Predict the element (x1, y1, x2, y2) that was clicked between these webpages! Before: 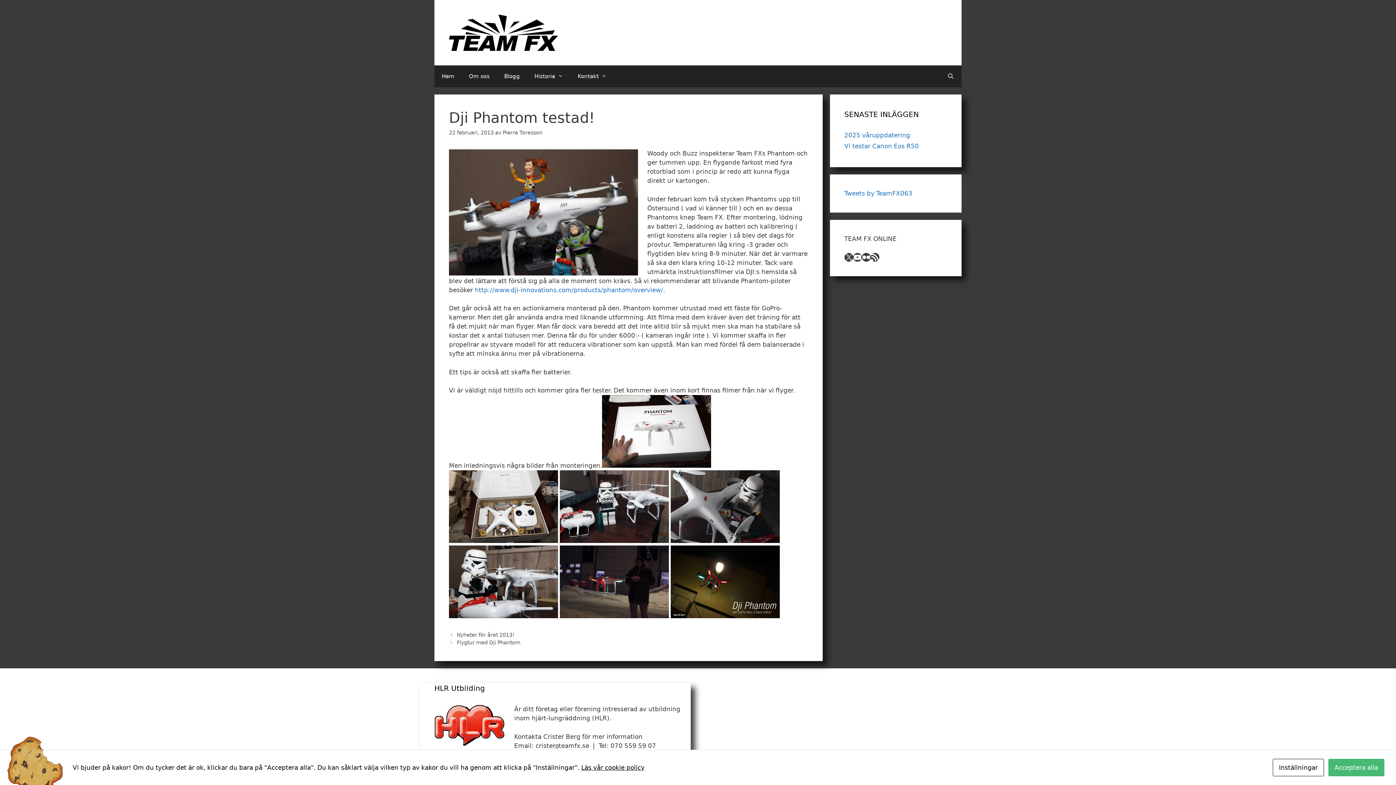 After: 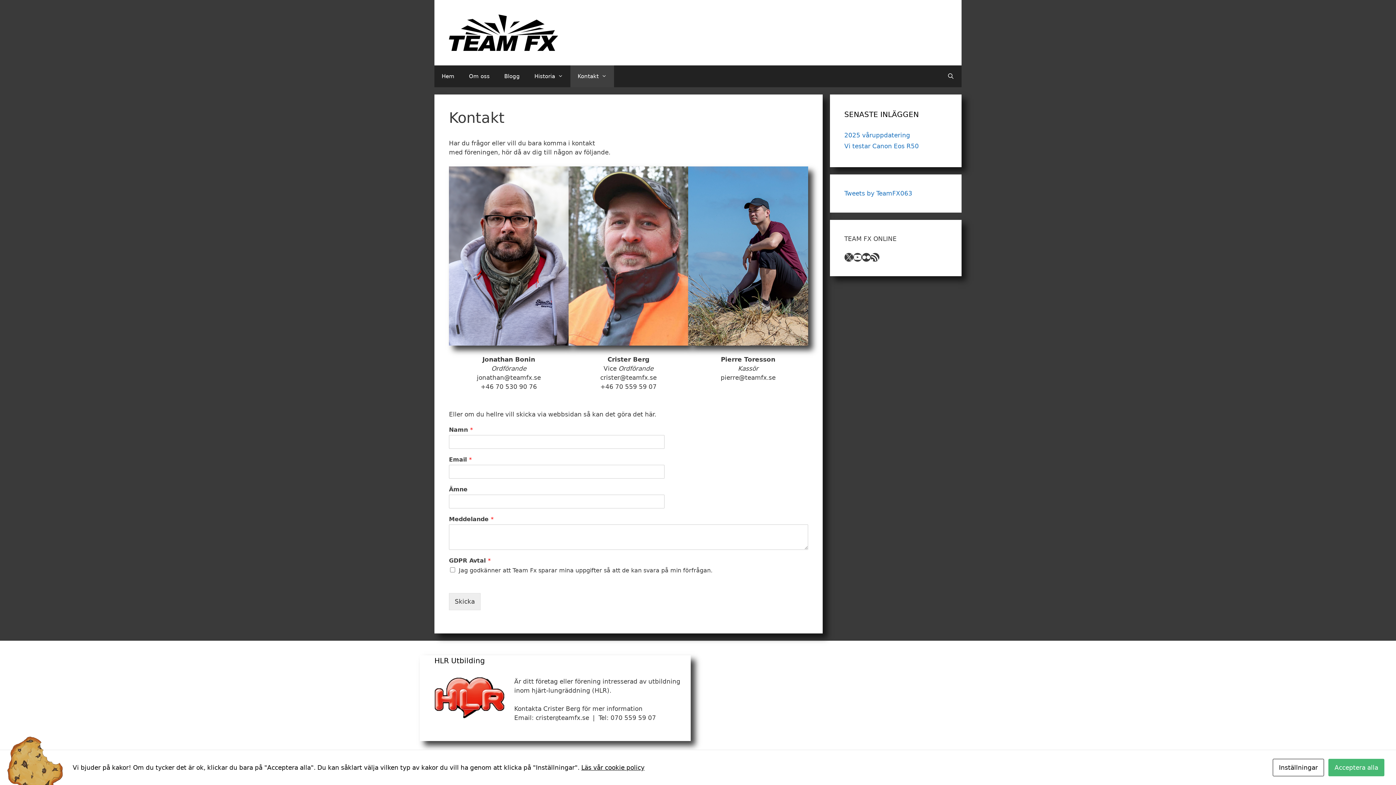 Action: label: Kontakt bbox: (570, 65, 614, 87)